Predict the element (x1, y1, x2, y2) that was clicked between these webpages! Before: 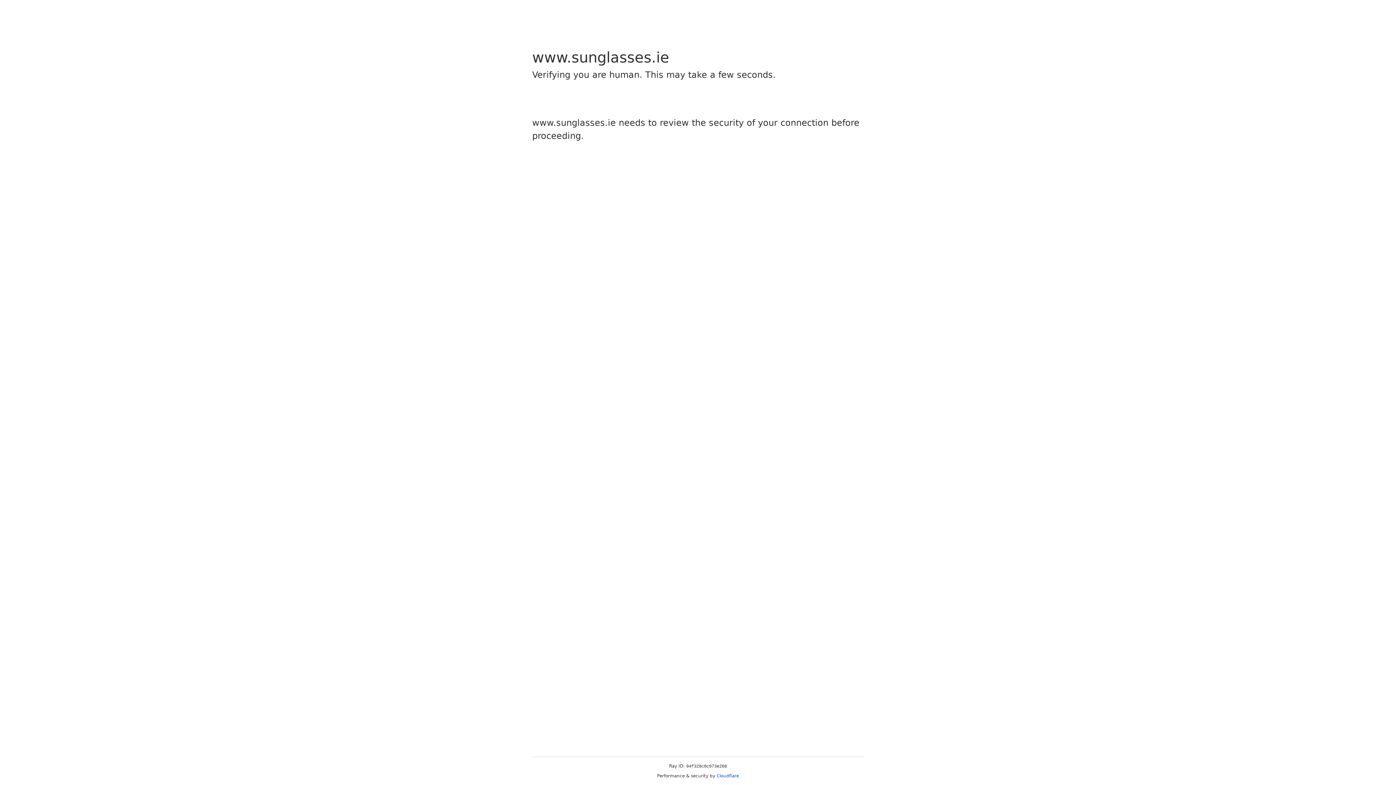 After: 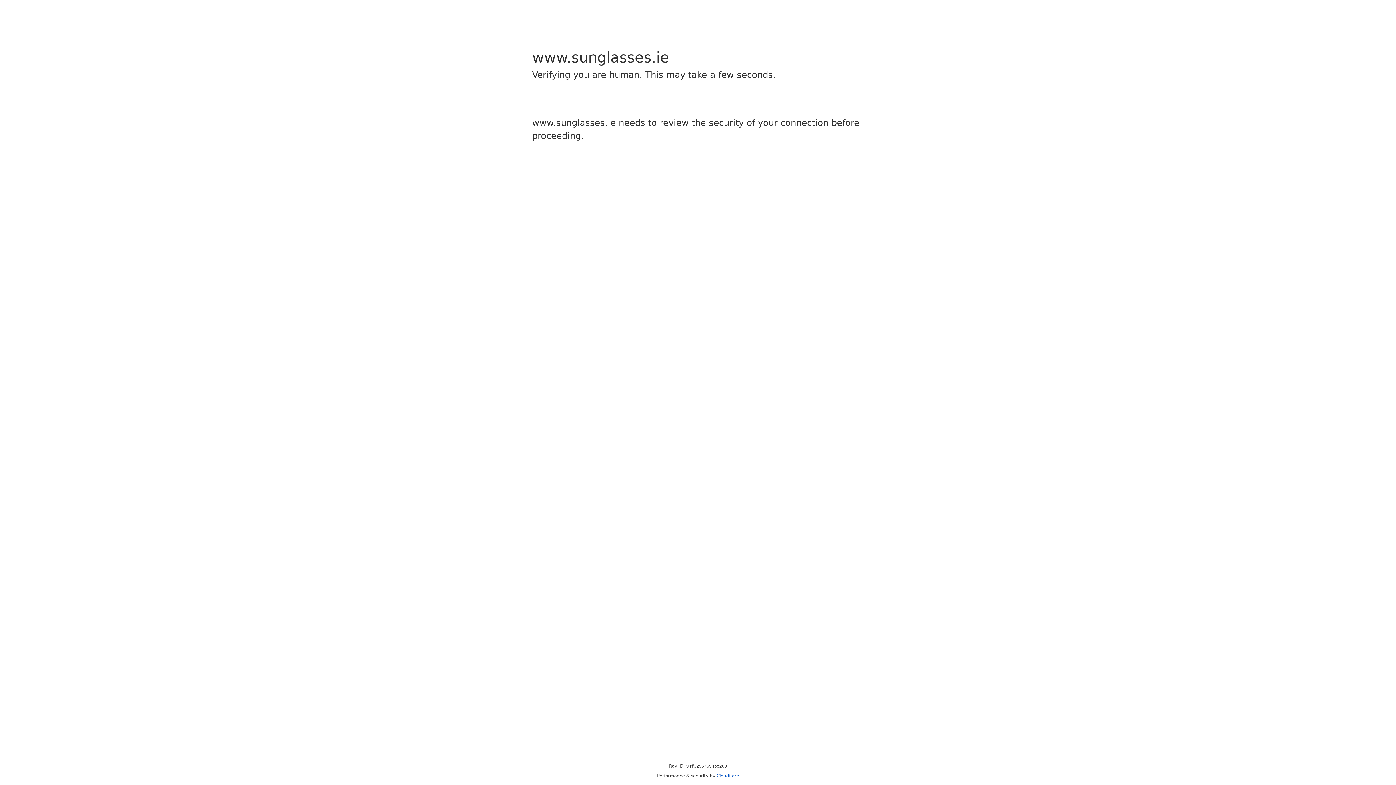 Action: bbox: (716, 773, 739, 778) label: Cloudflare